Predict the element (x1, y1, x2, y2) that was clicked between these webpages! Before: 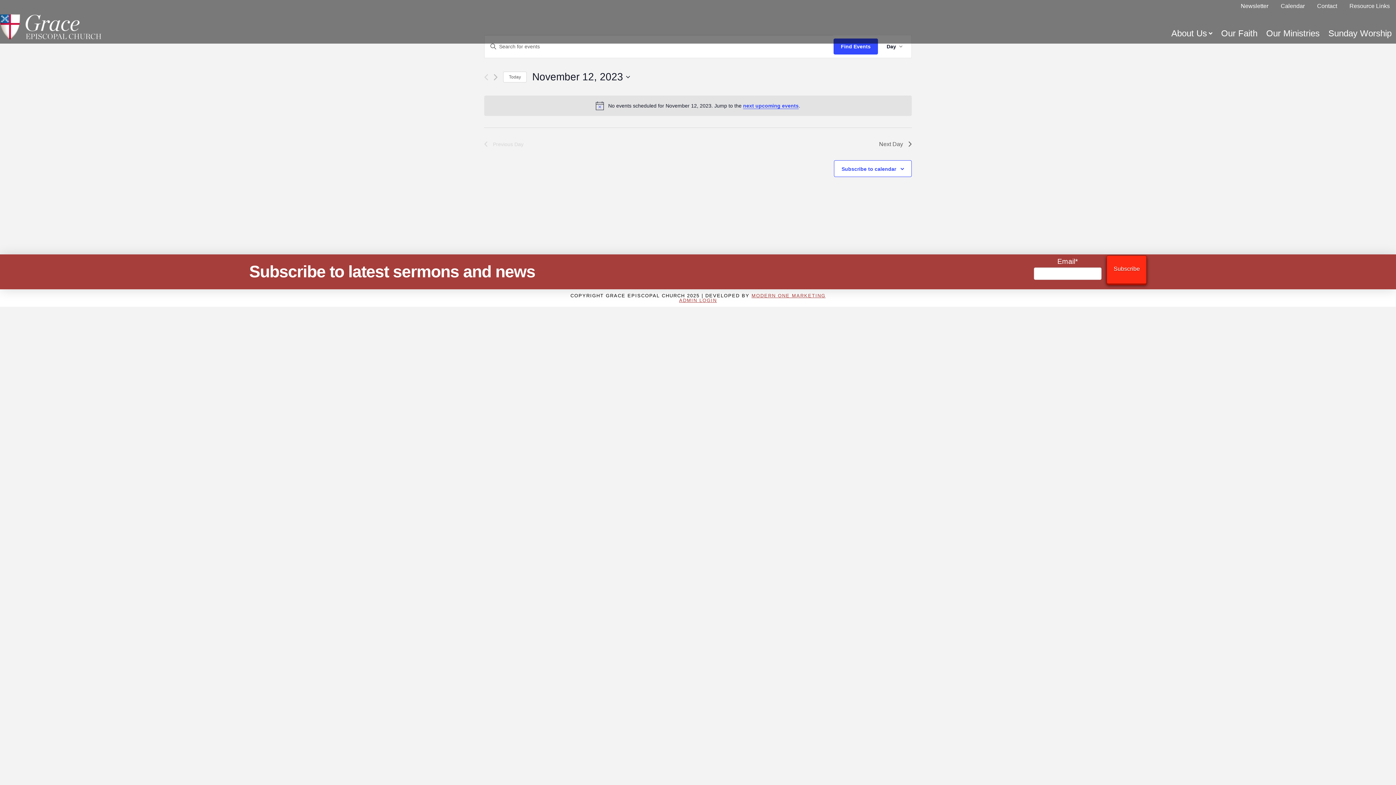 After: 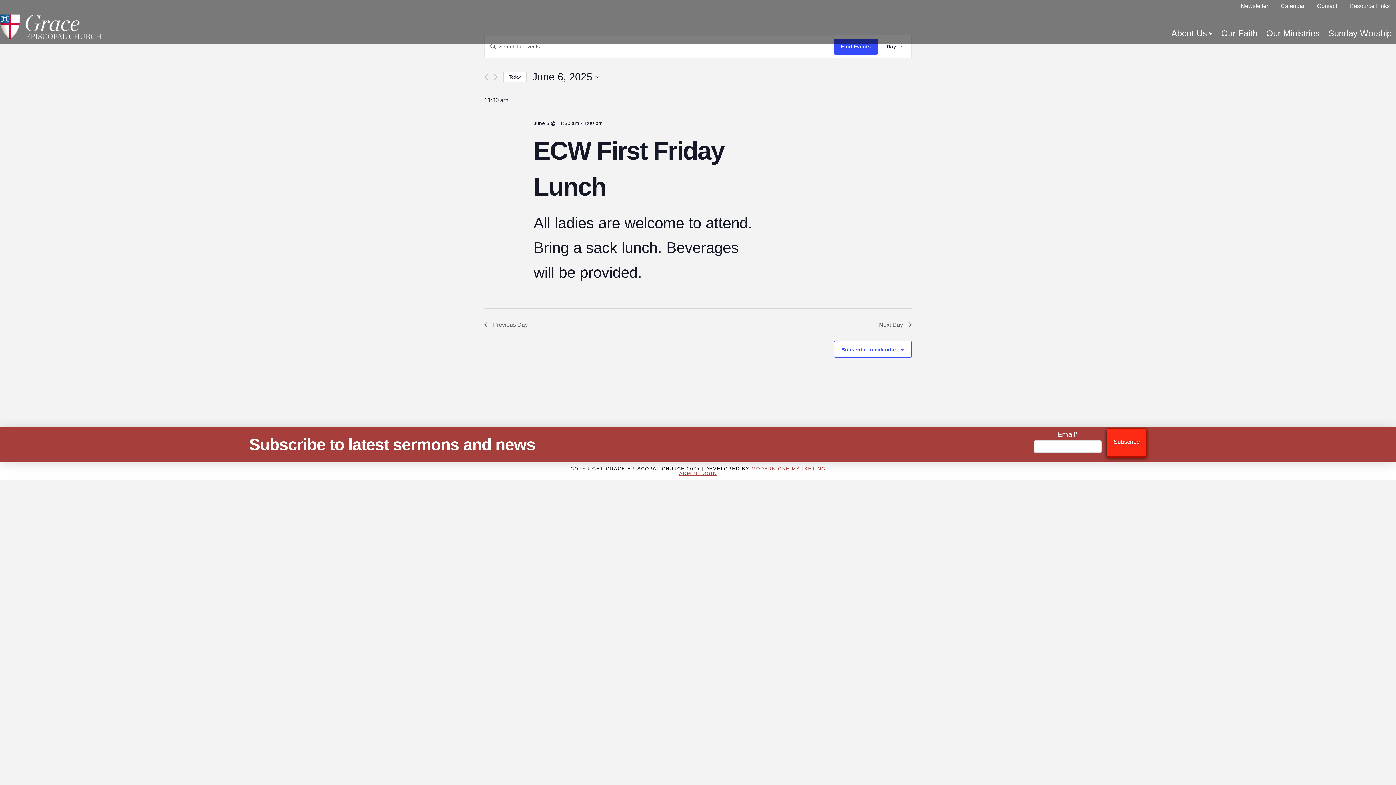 Action: label: Click to select today's date bbox: (503, 71, 526, 82)